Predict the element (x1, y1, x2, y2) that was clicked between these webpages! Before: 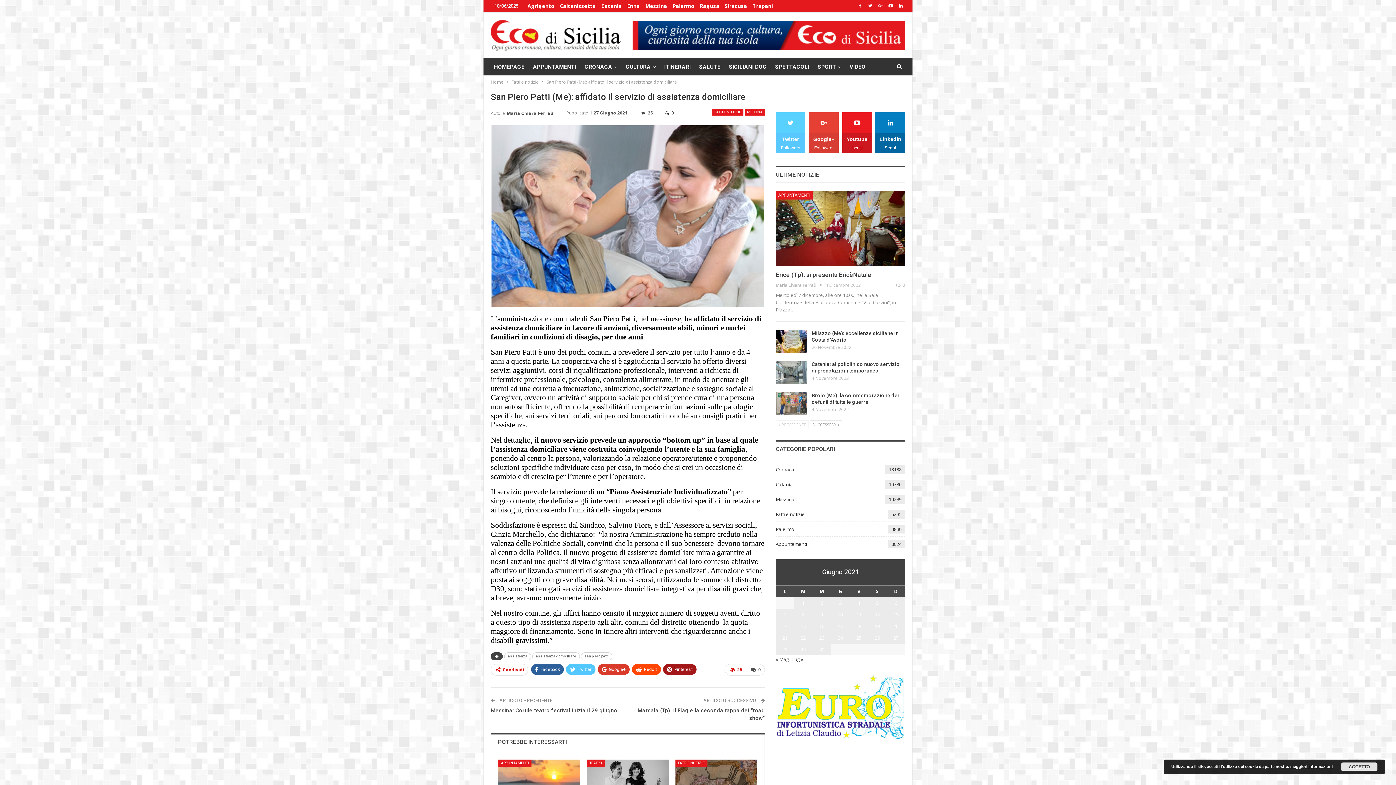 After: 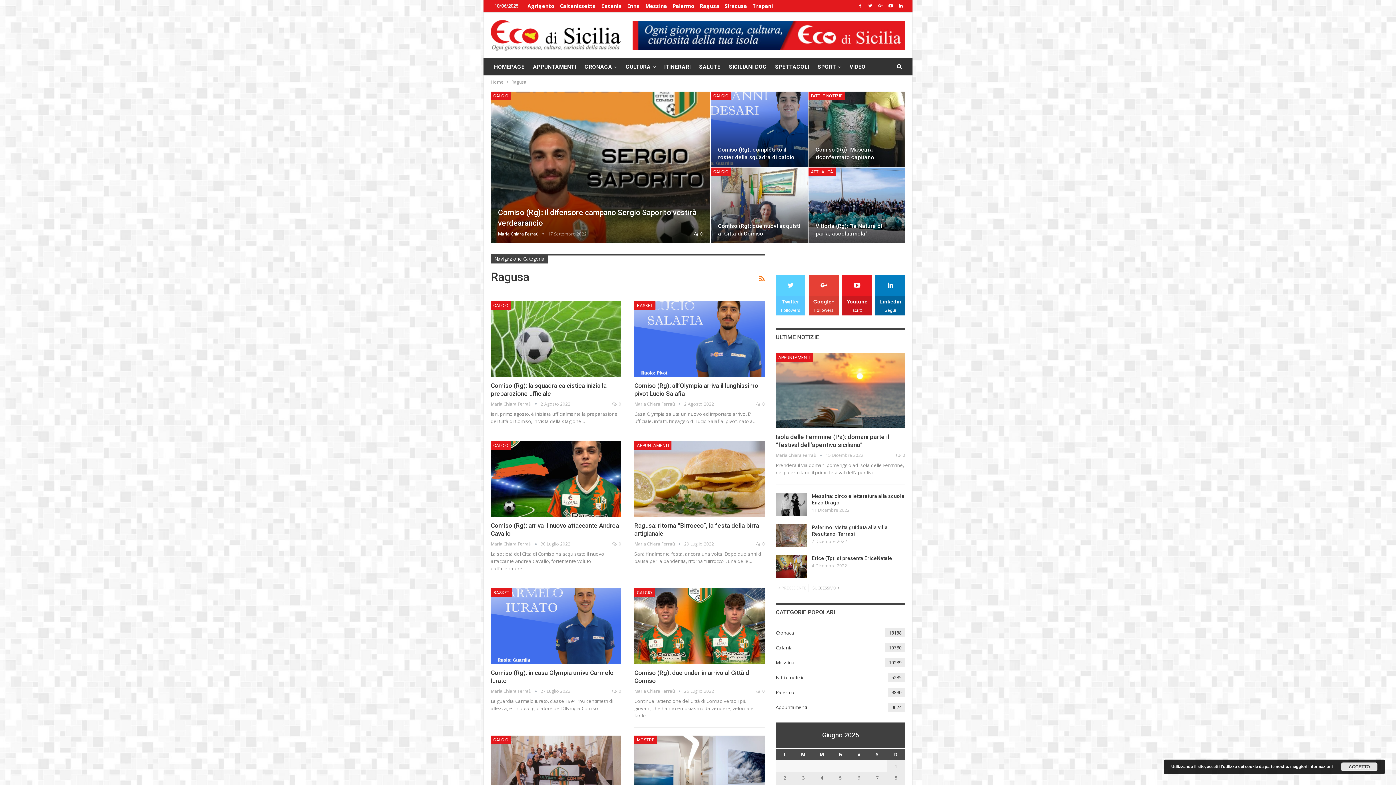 Action: label: Ragusa bbox: (700, 2, 719, 9)